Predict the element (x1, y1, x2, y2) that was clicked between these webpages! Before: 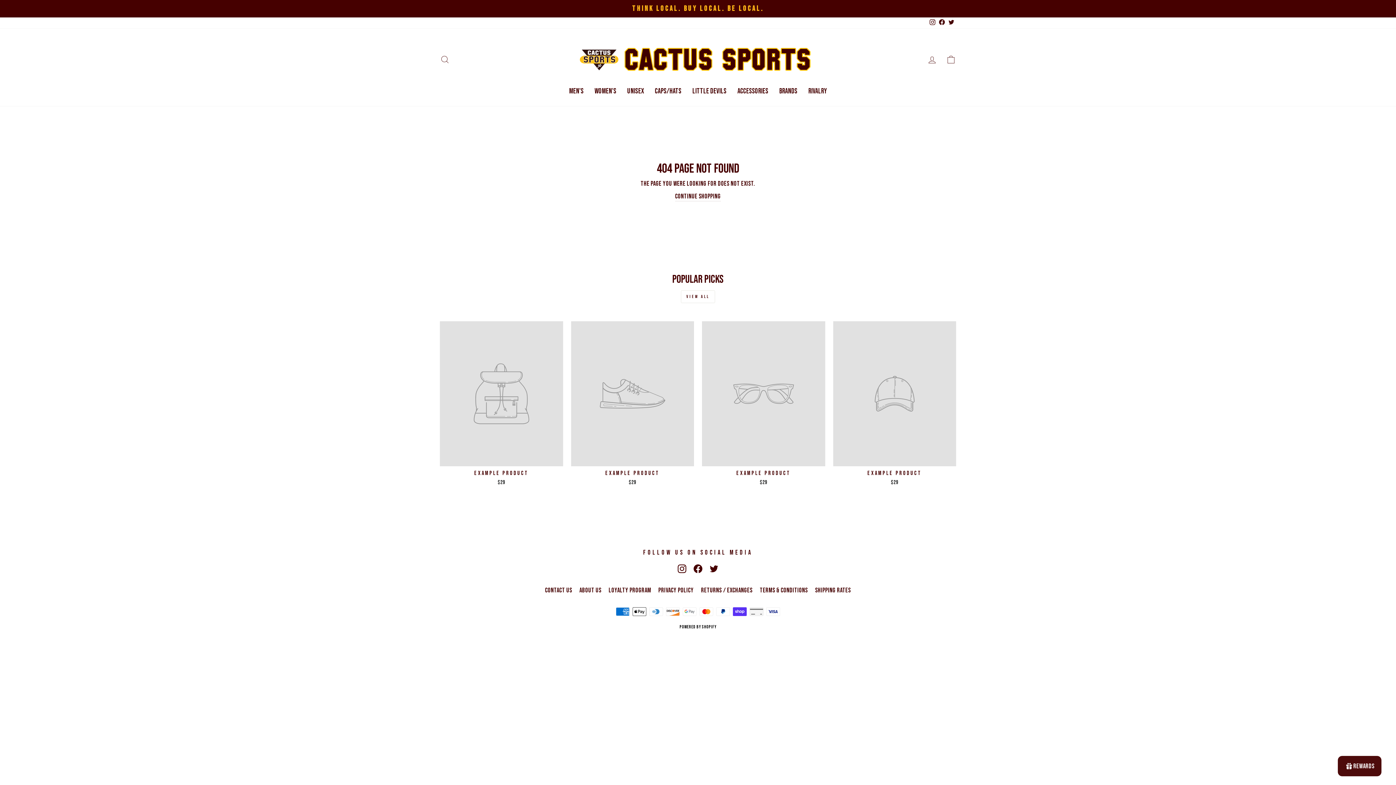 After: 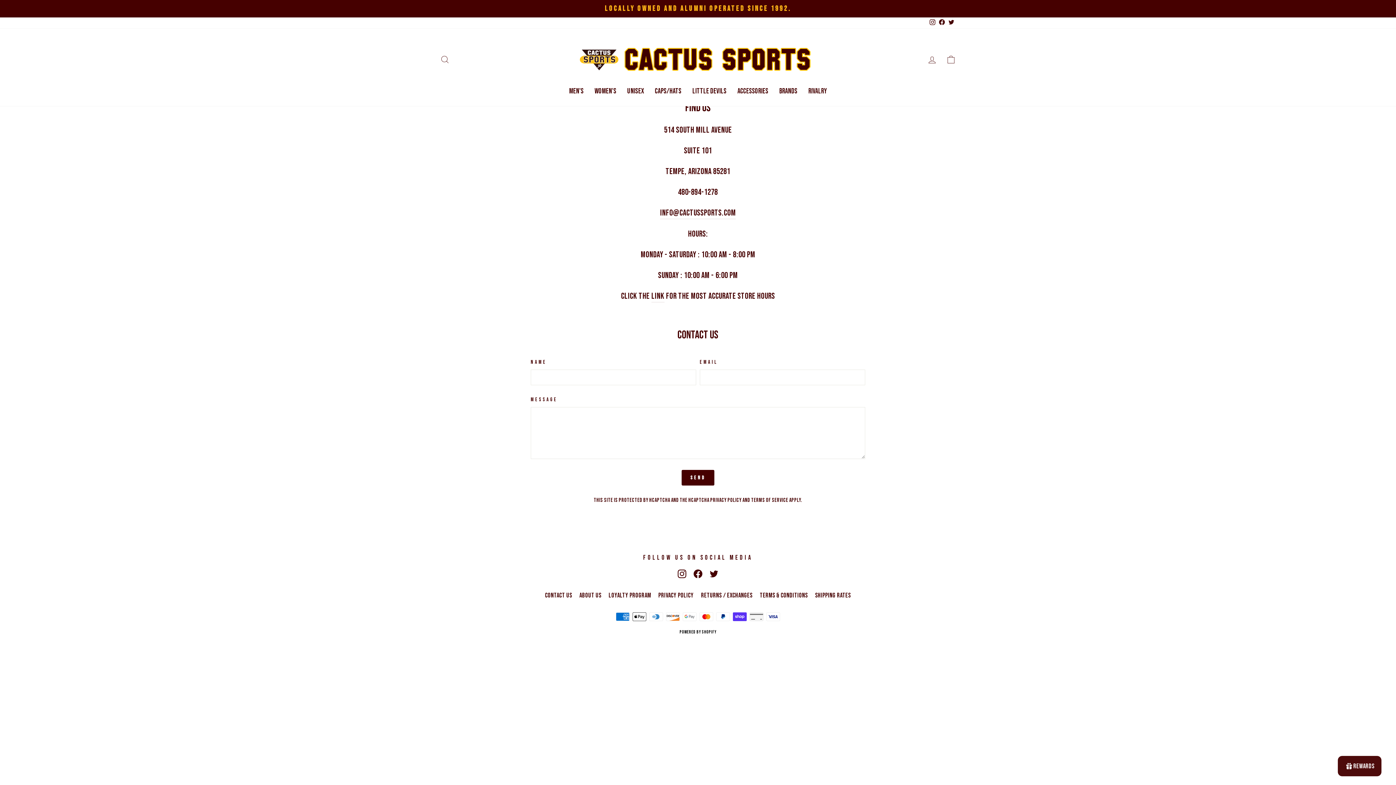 Action: label: CONTACT US bbox: (545, 584, 572, 596)